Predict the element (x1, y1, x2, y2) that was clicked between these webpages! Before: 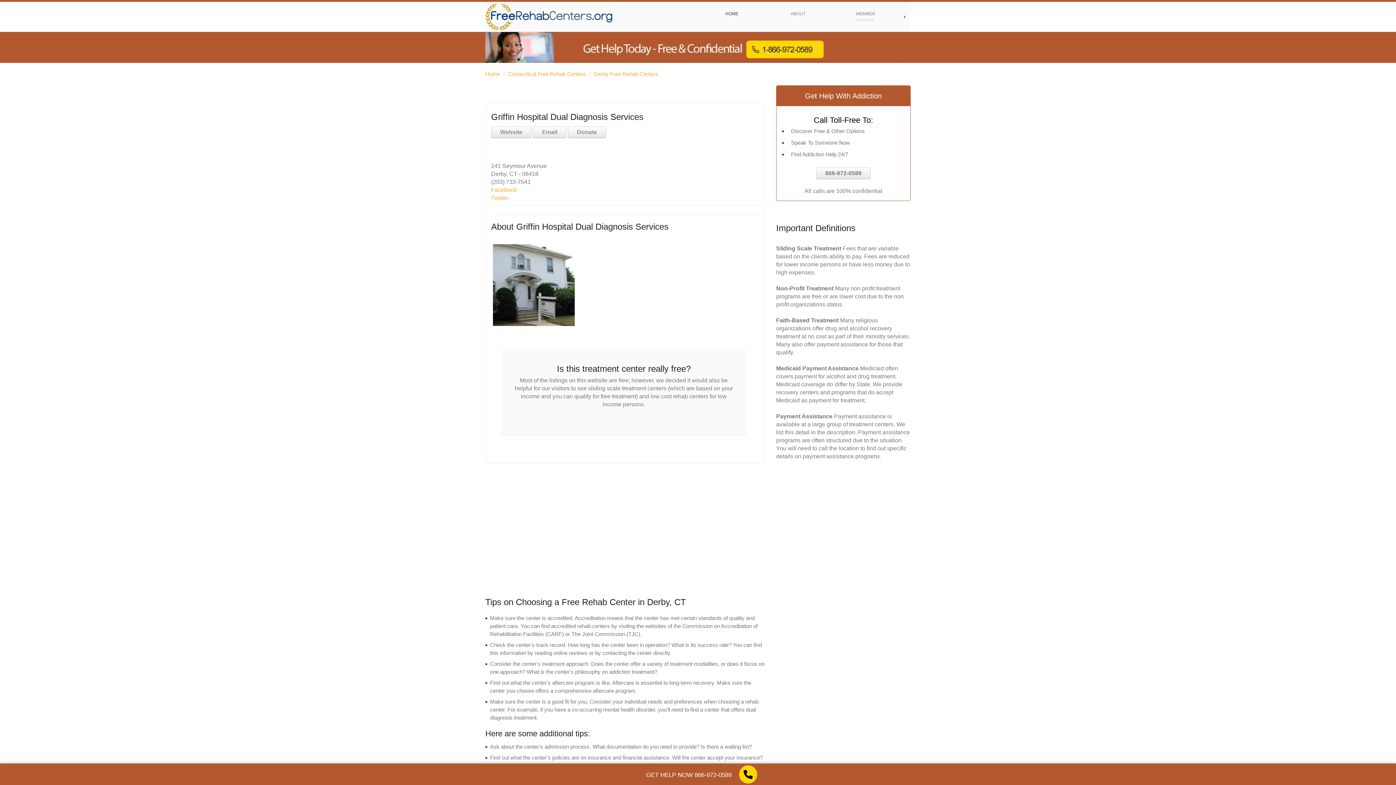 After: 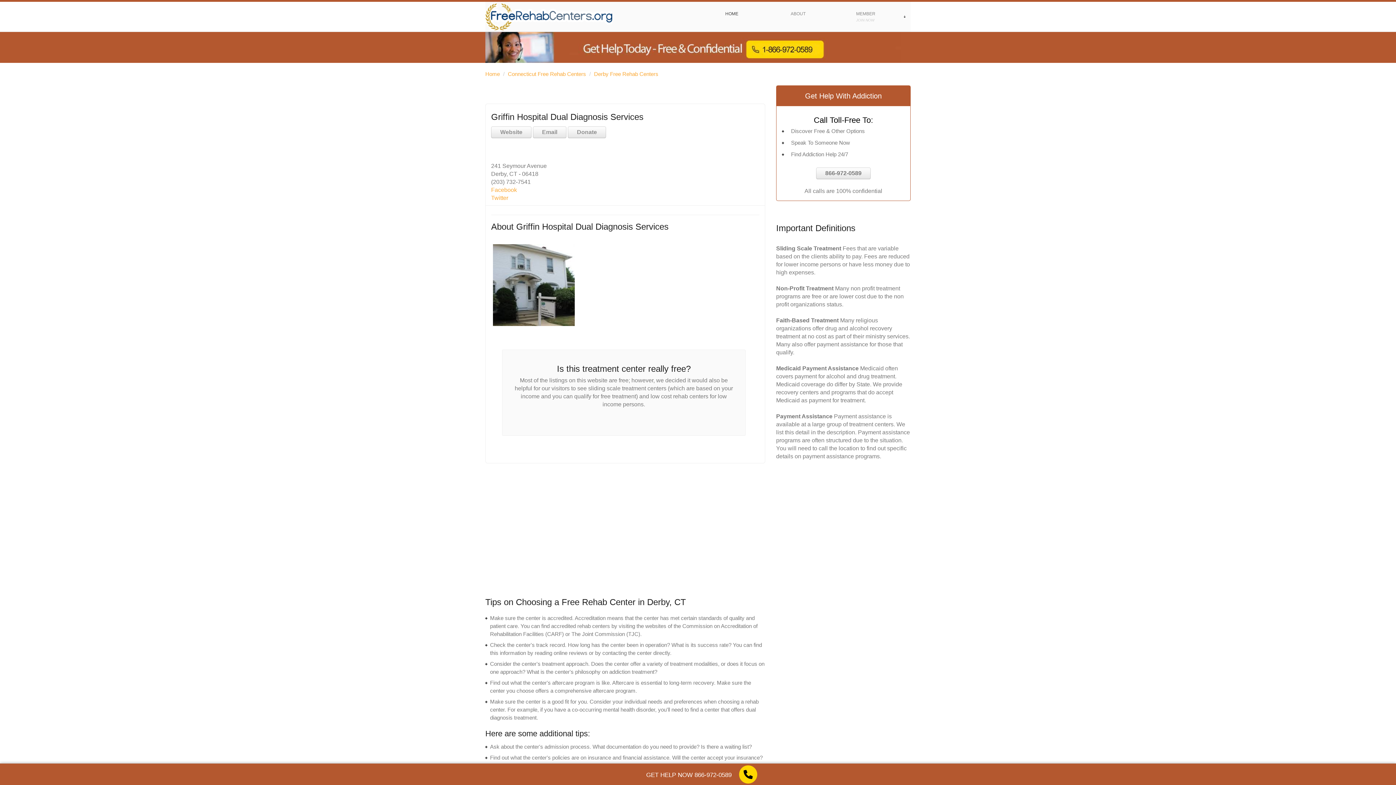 Action: bbox: (739, 765, 757, 783)